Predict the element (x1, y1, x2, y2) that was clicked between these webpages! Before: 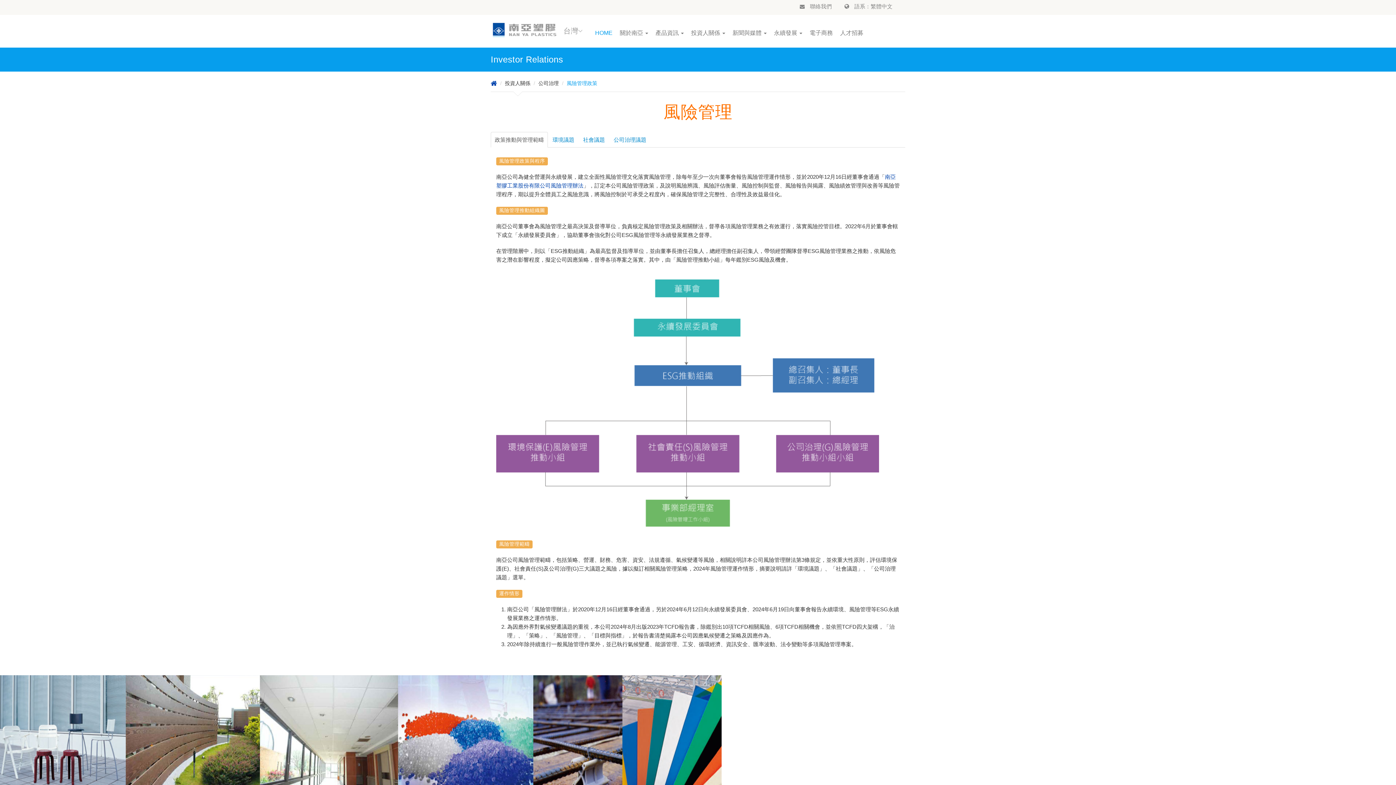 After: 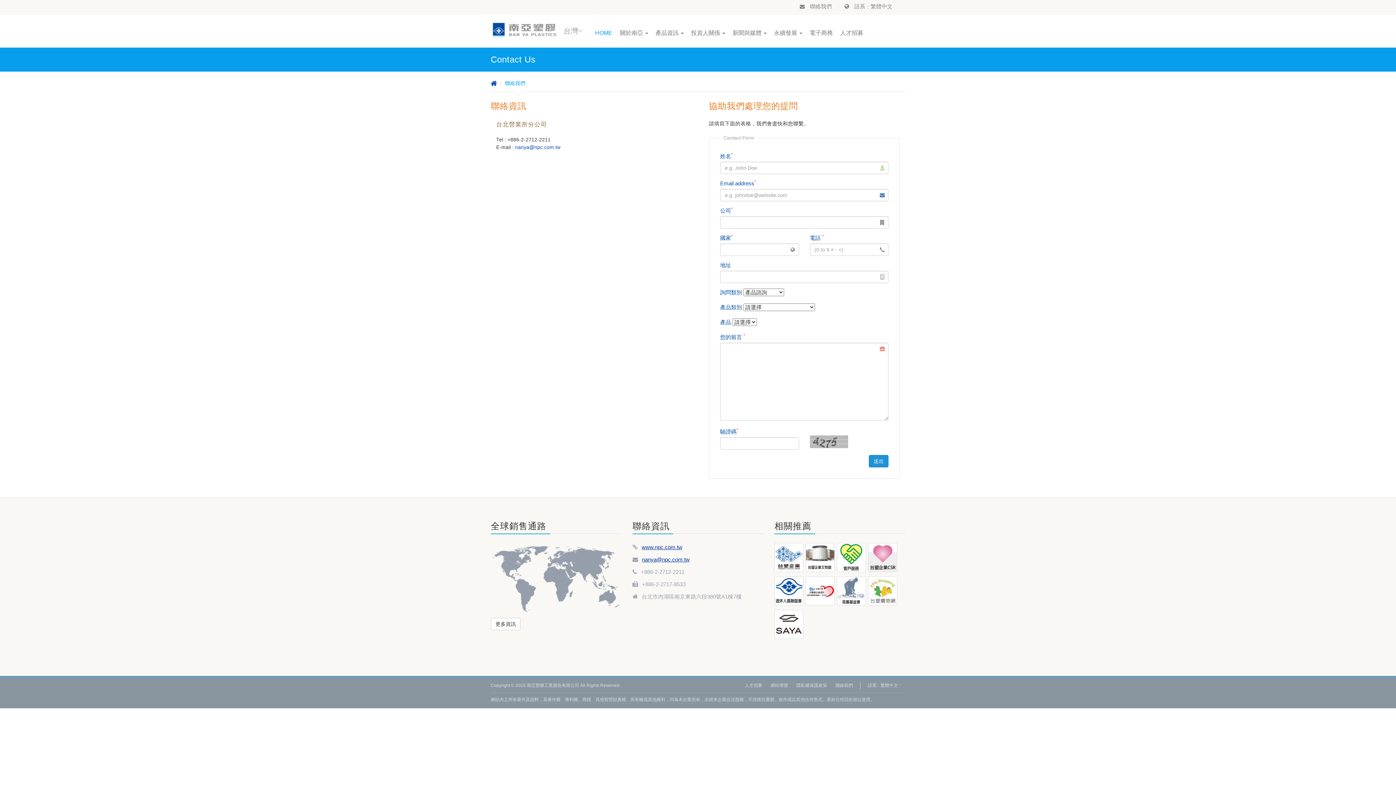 Action: bbox: (800, 3, 832, 9) label:  聯絡我們